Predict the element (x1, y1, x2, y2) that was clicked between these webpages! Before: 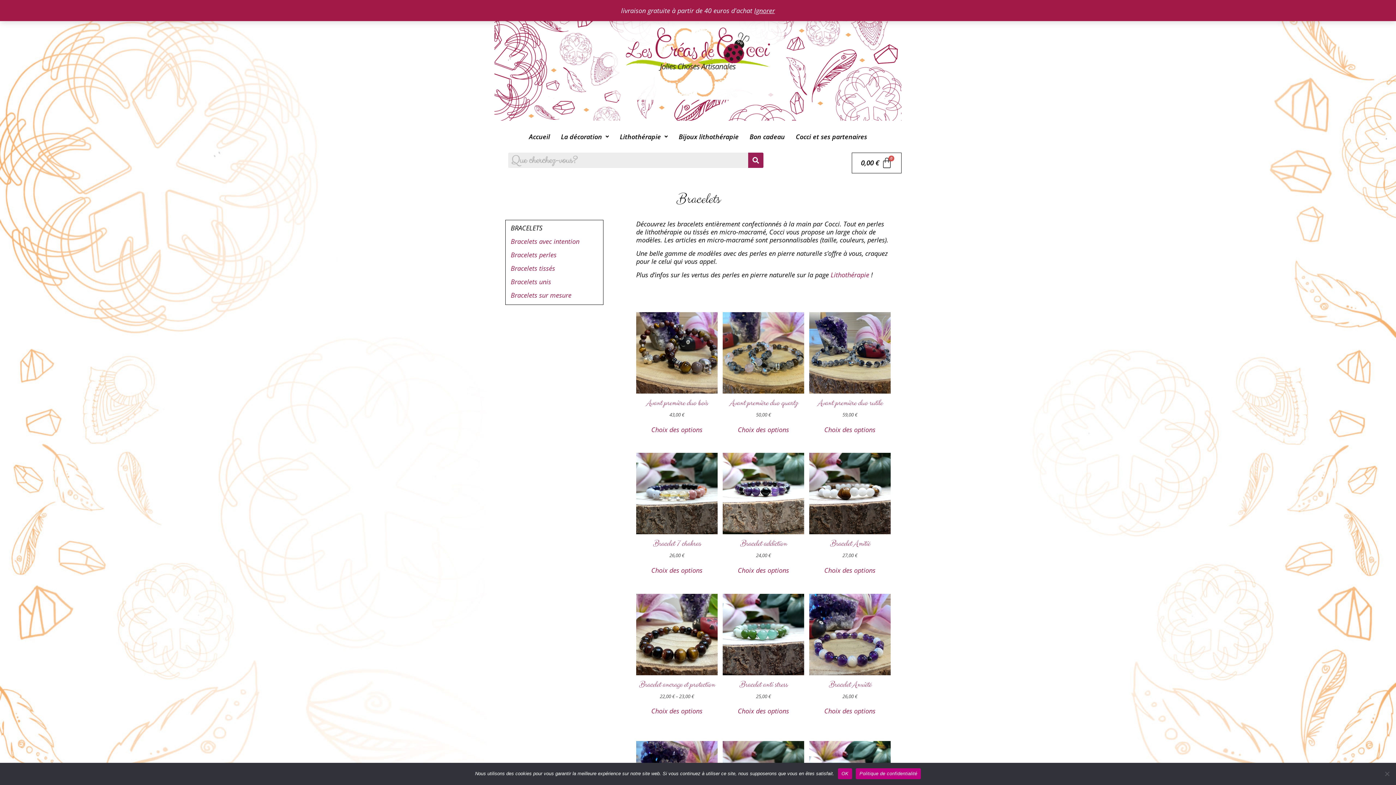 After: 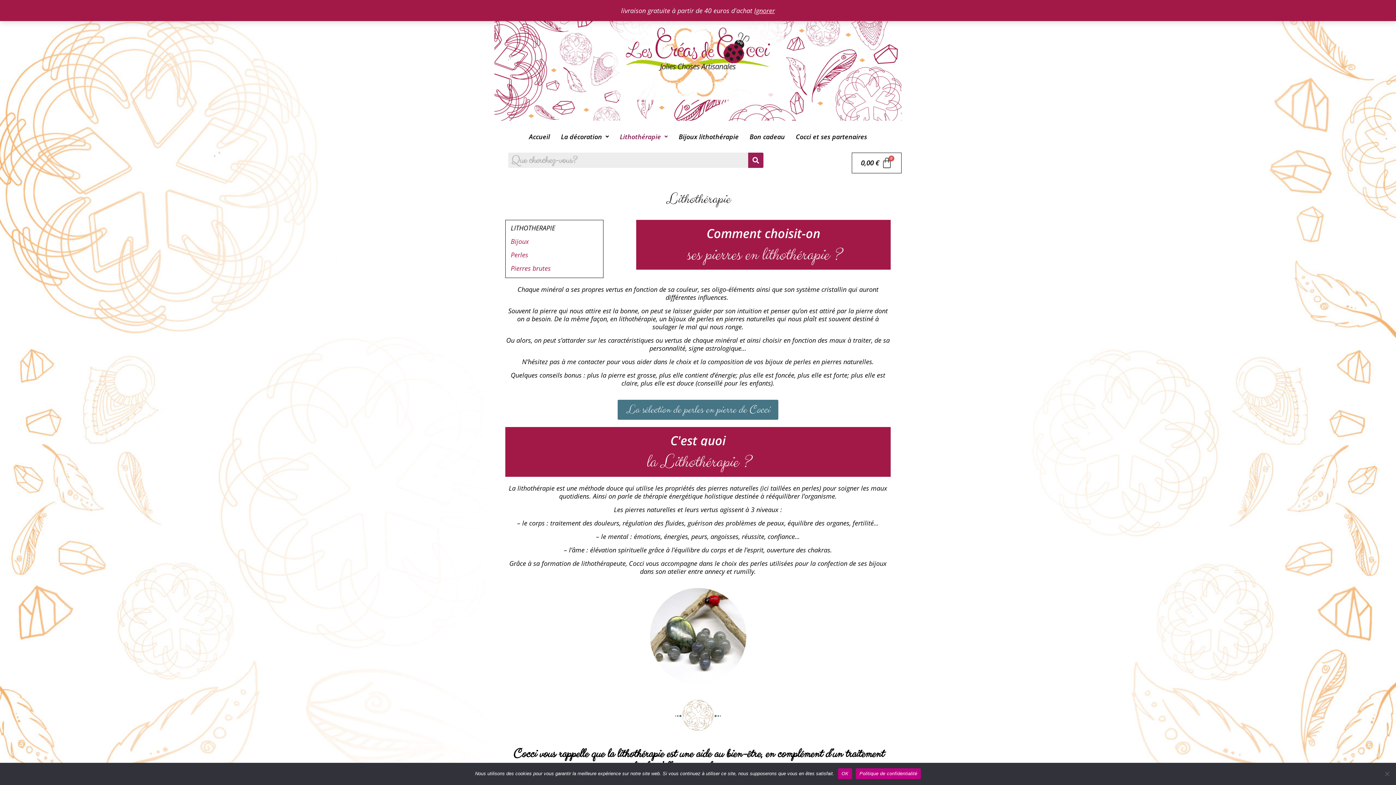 Action: label: Lithothérapie bbox: (614, 128, 673, 145)